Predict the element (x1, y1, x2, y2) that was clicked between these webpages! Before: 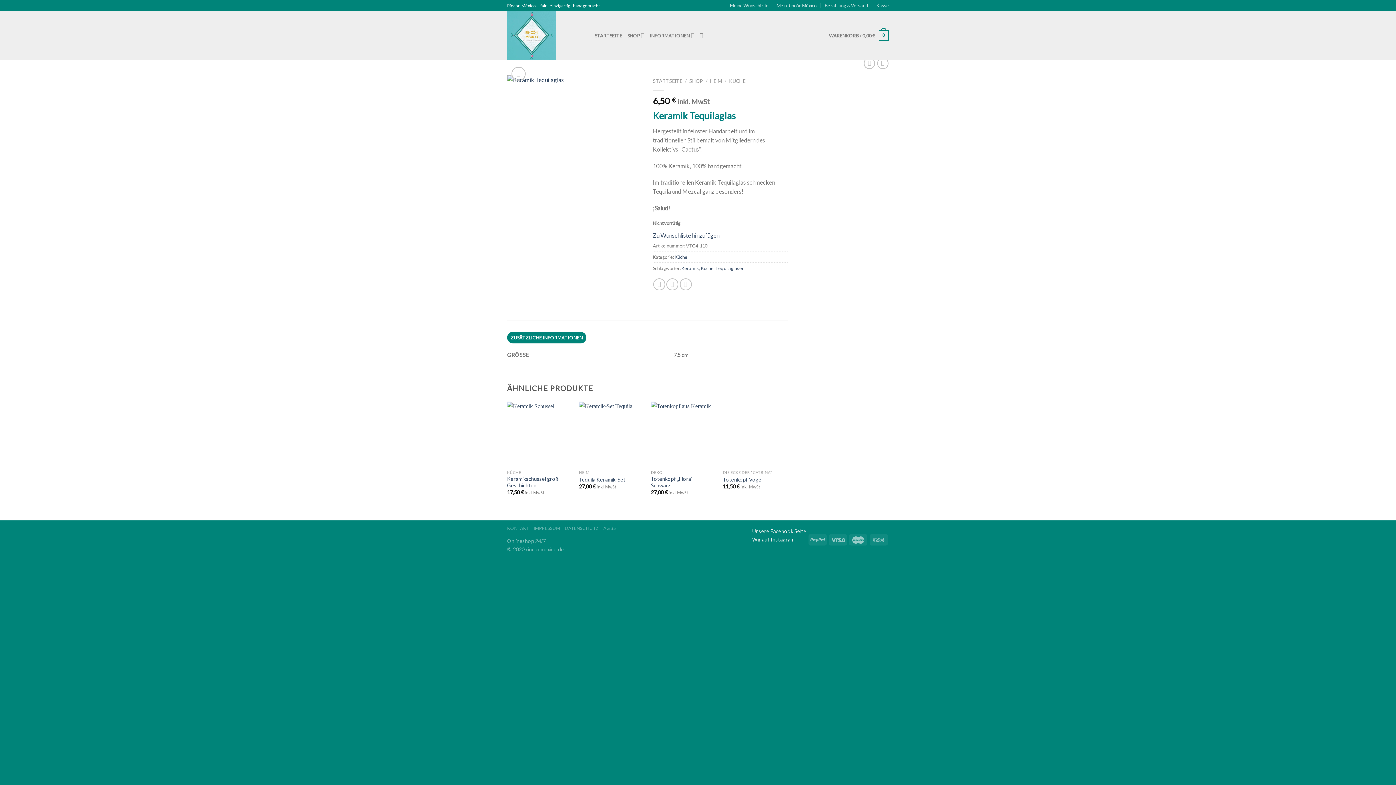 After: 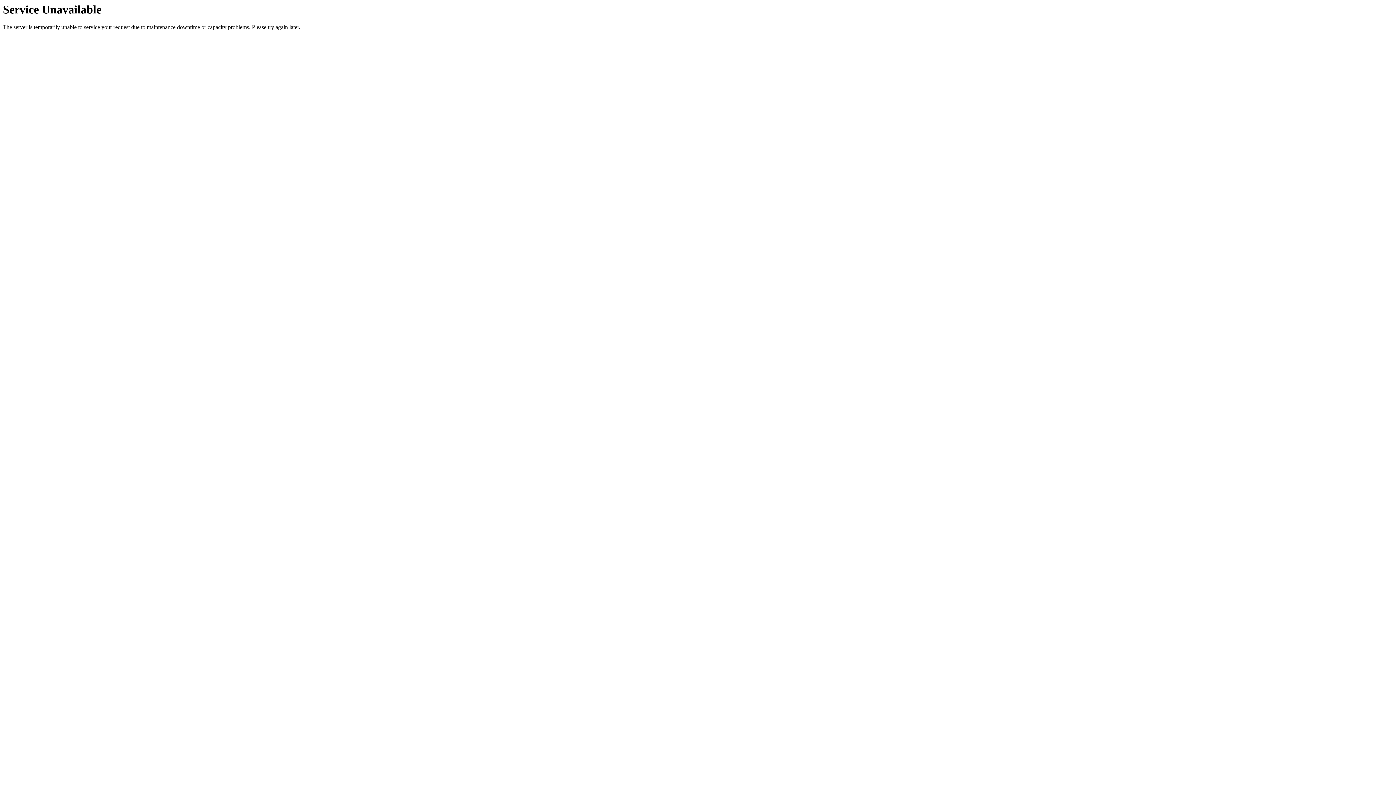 Action: bbox: (876, 0, 889, 10) label: Kasse